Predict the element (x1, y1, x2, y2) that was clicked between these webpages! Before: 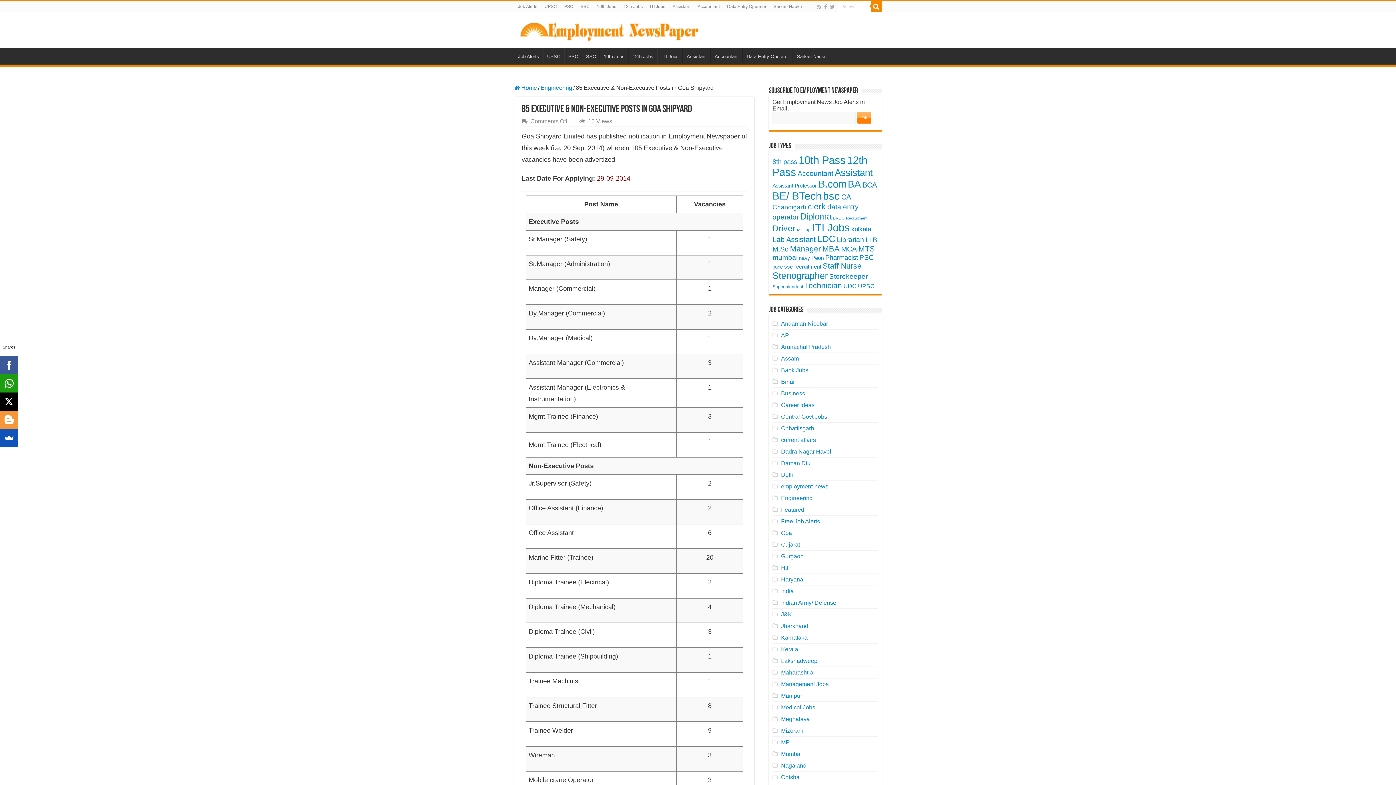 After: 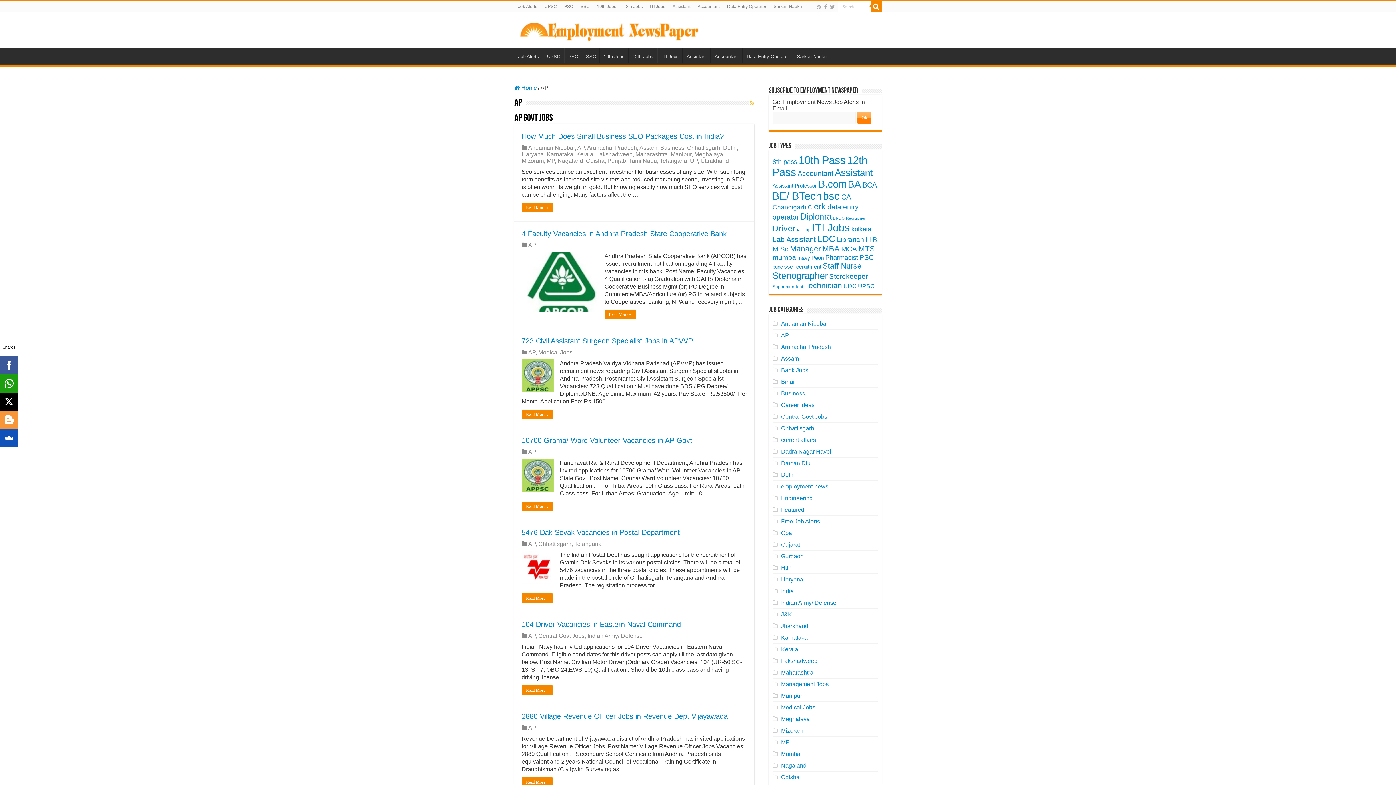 Action: label: AP bbox: (781, 332, 789, 338)